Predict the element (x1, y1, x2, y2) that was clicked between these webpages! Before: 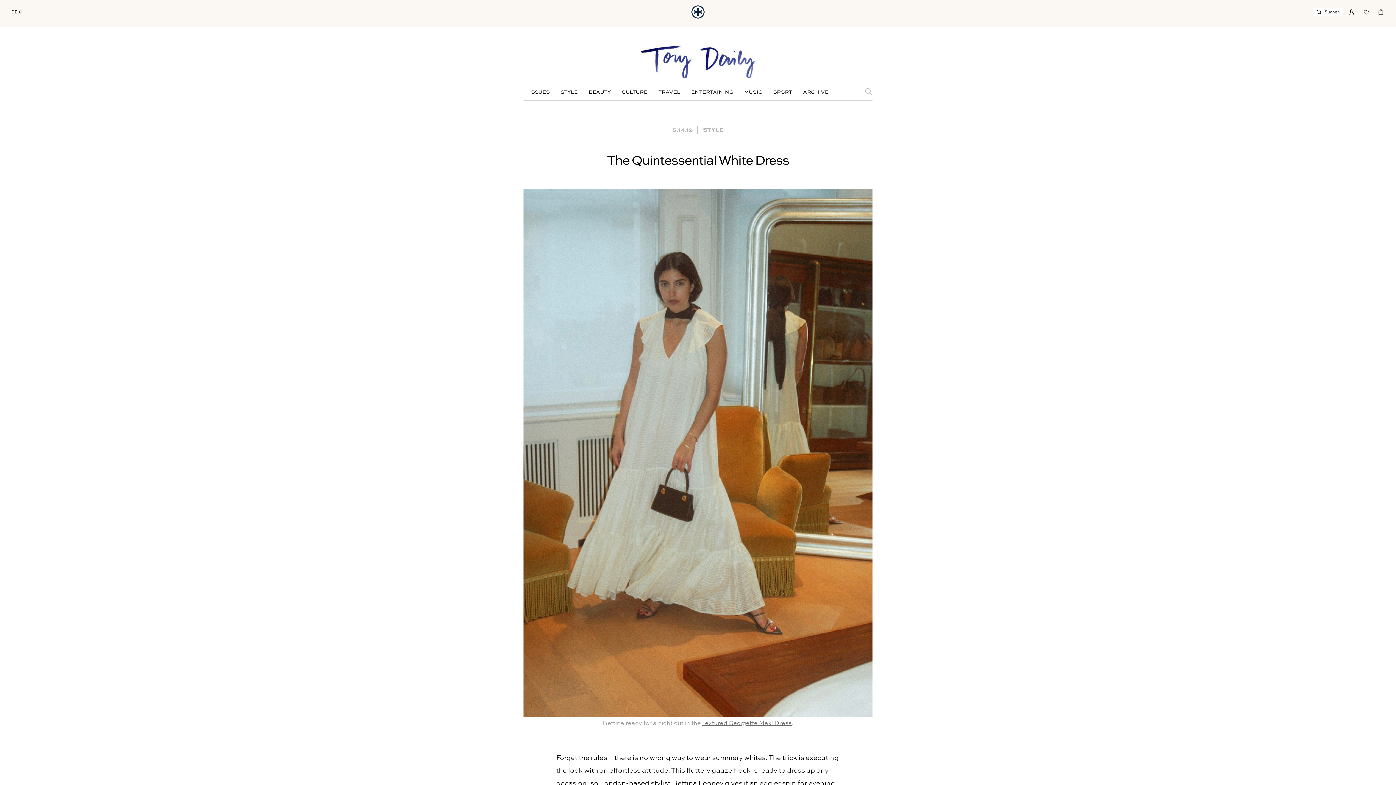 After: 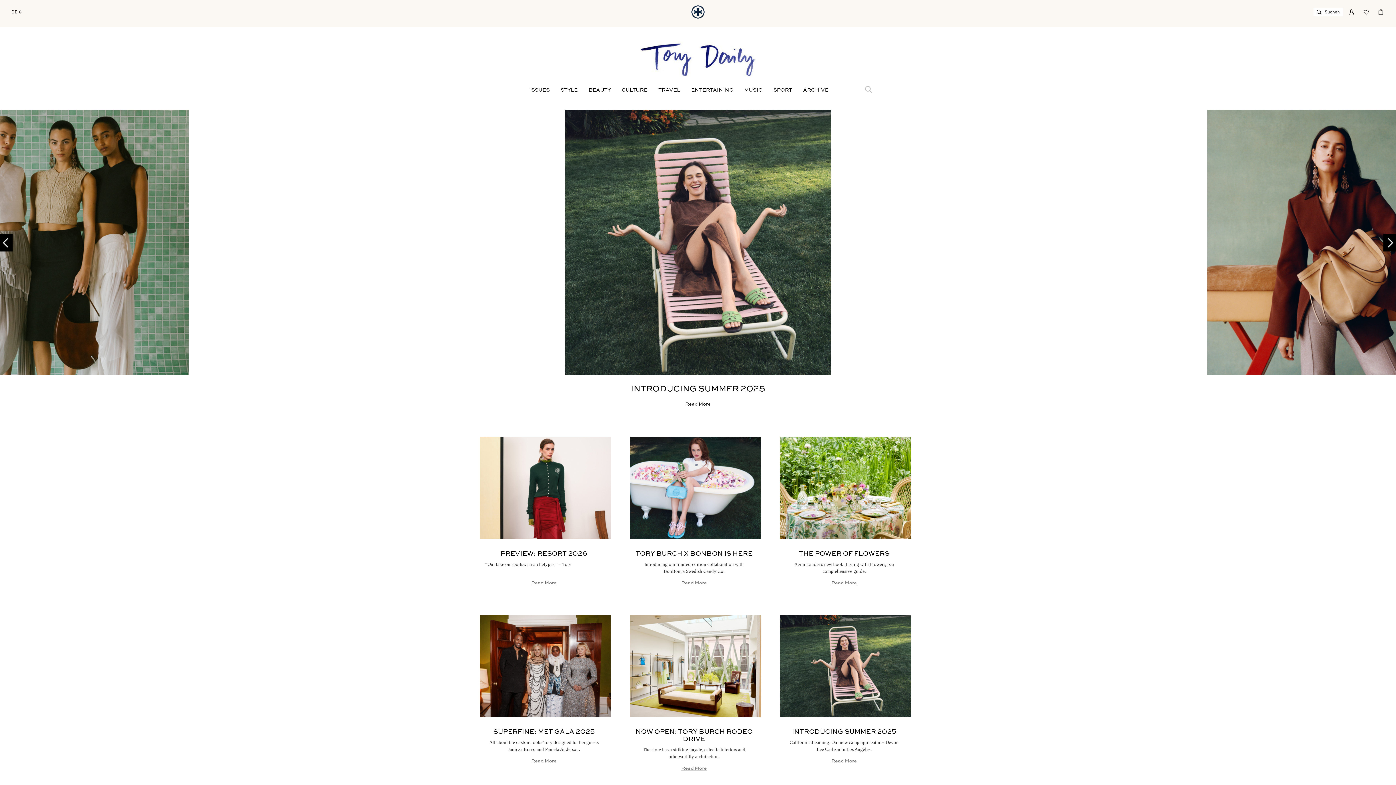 Action: bbox: (523, 43, 872, 81)